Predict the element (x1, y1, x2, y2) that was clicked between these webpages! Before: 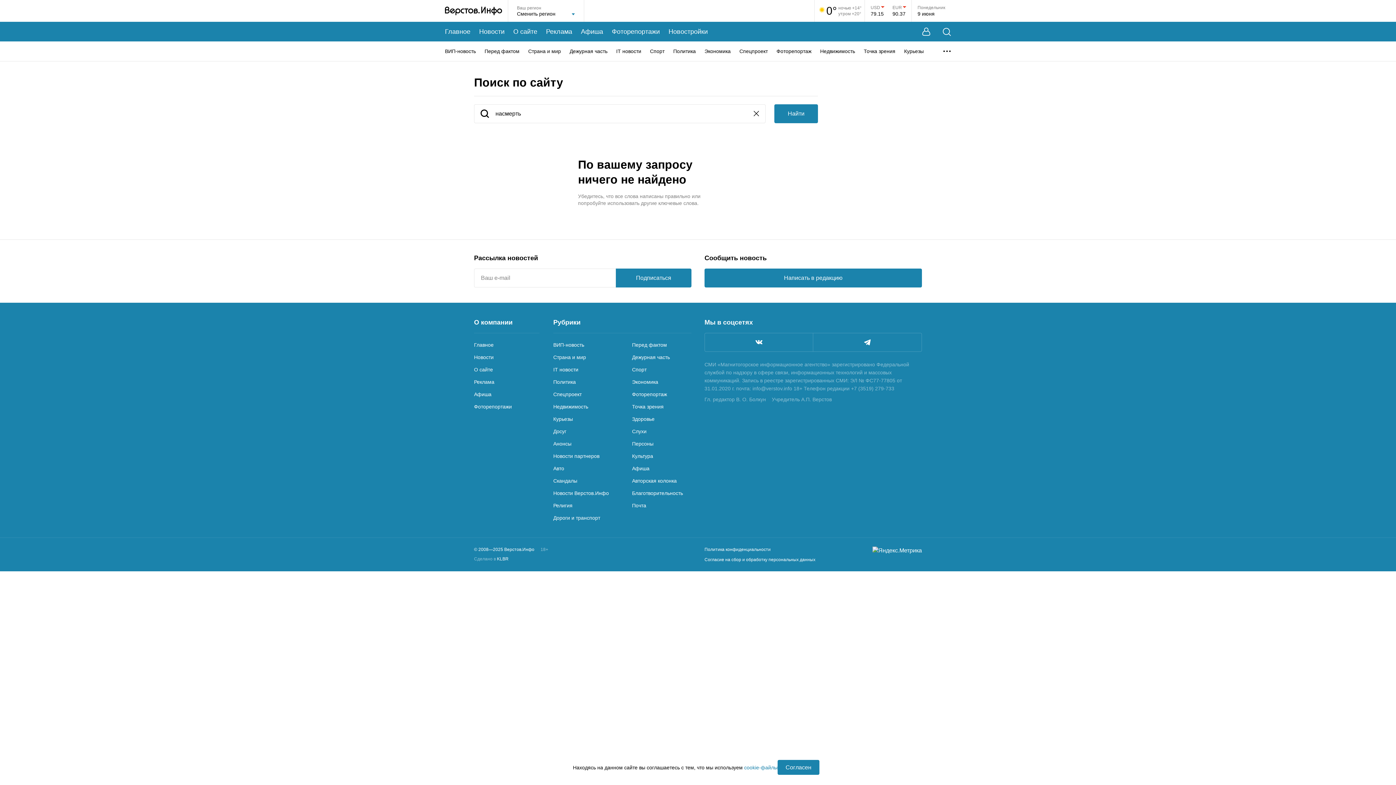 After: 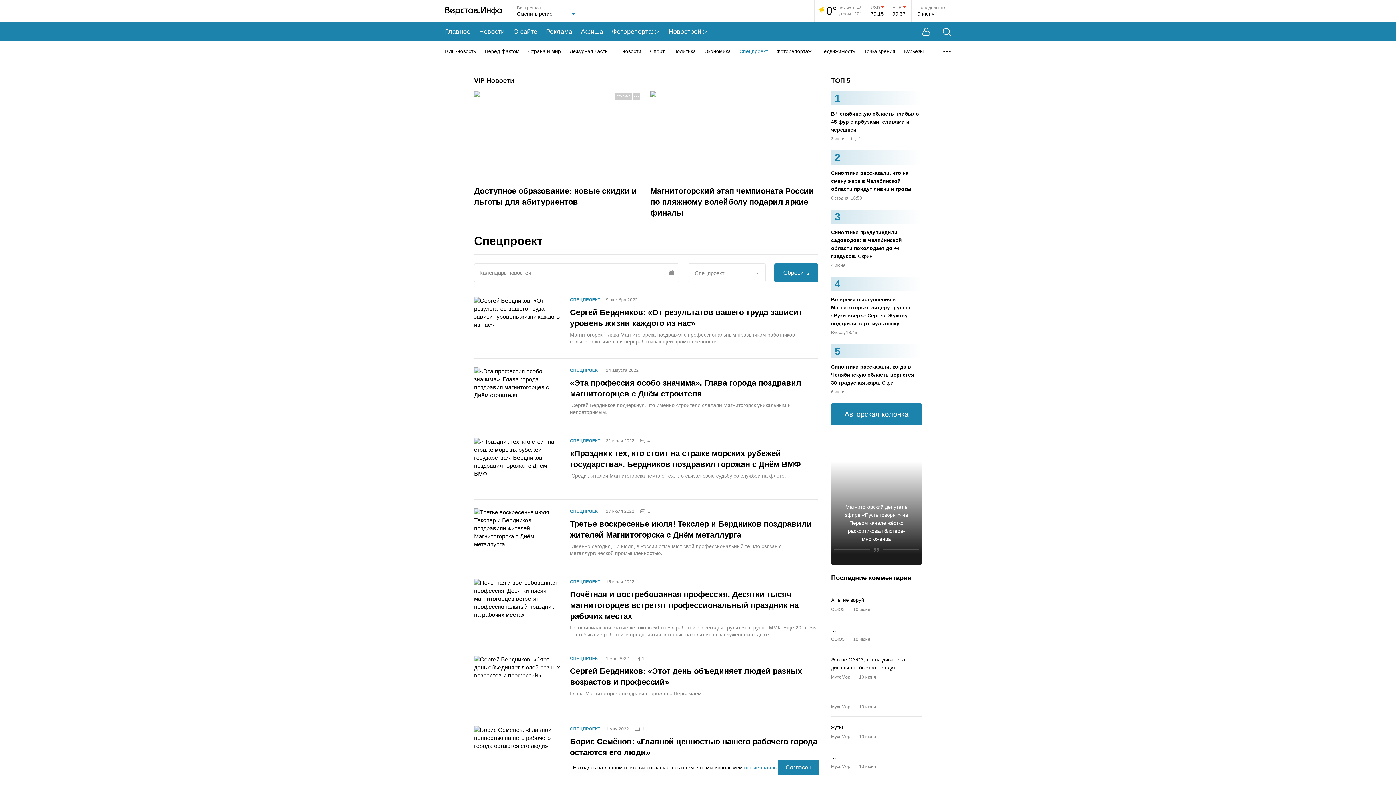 Action: bbox: (739, 47, 768, 54) label: Спецпроект